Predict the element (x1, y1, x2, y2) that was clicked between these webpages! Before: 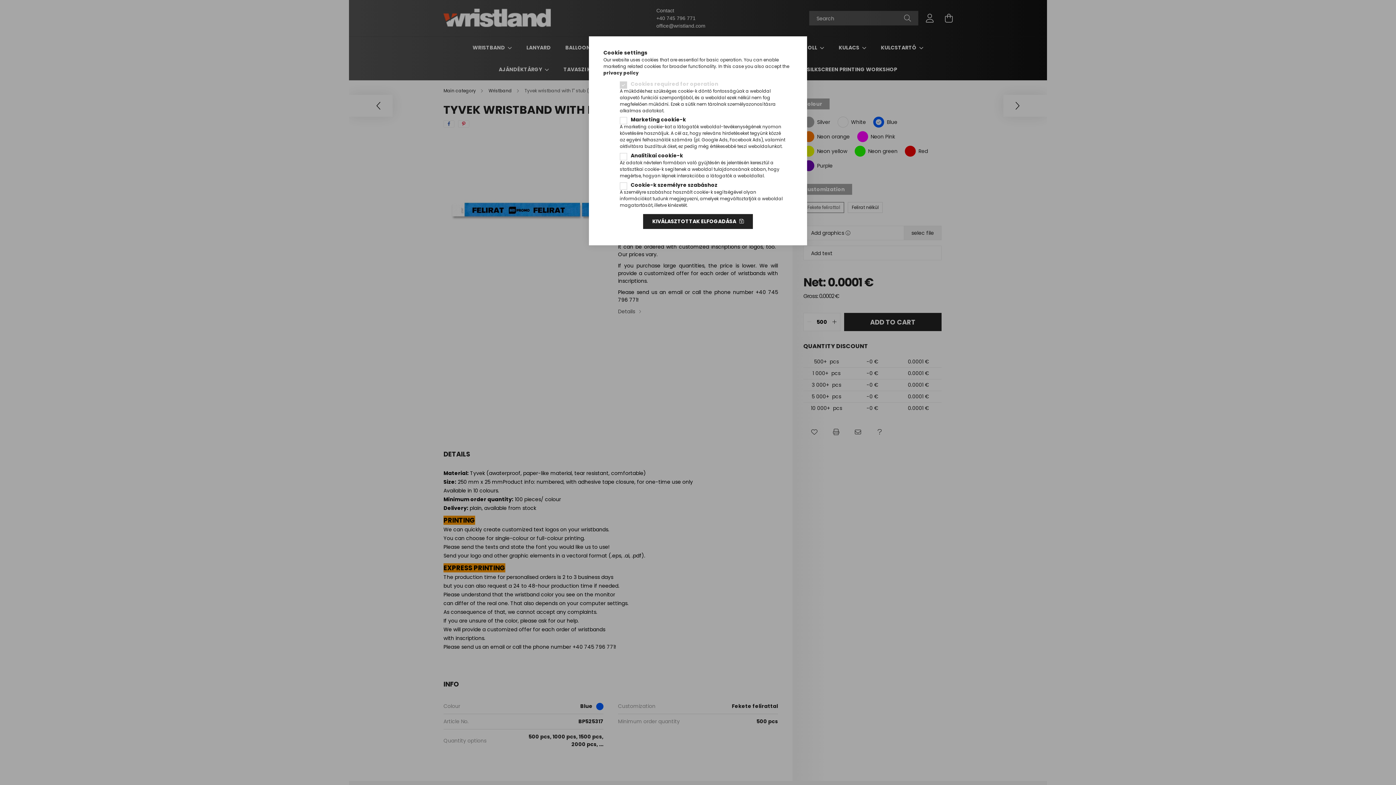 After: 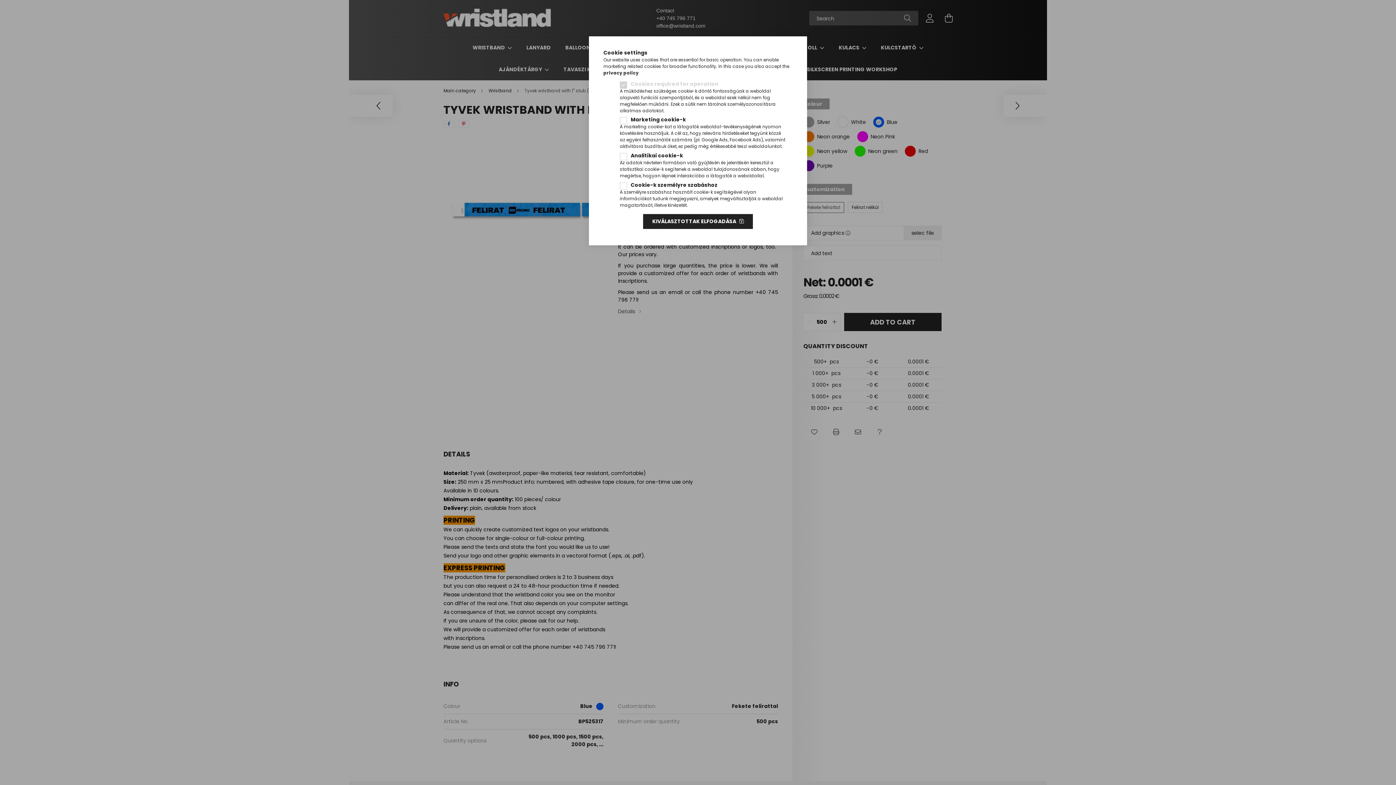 Action: bbox: (603, 69, 638, 76) label: privacy policy